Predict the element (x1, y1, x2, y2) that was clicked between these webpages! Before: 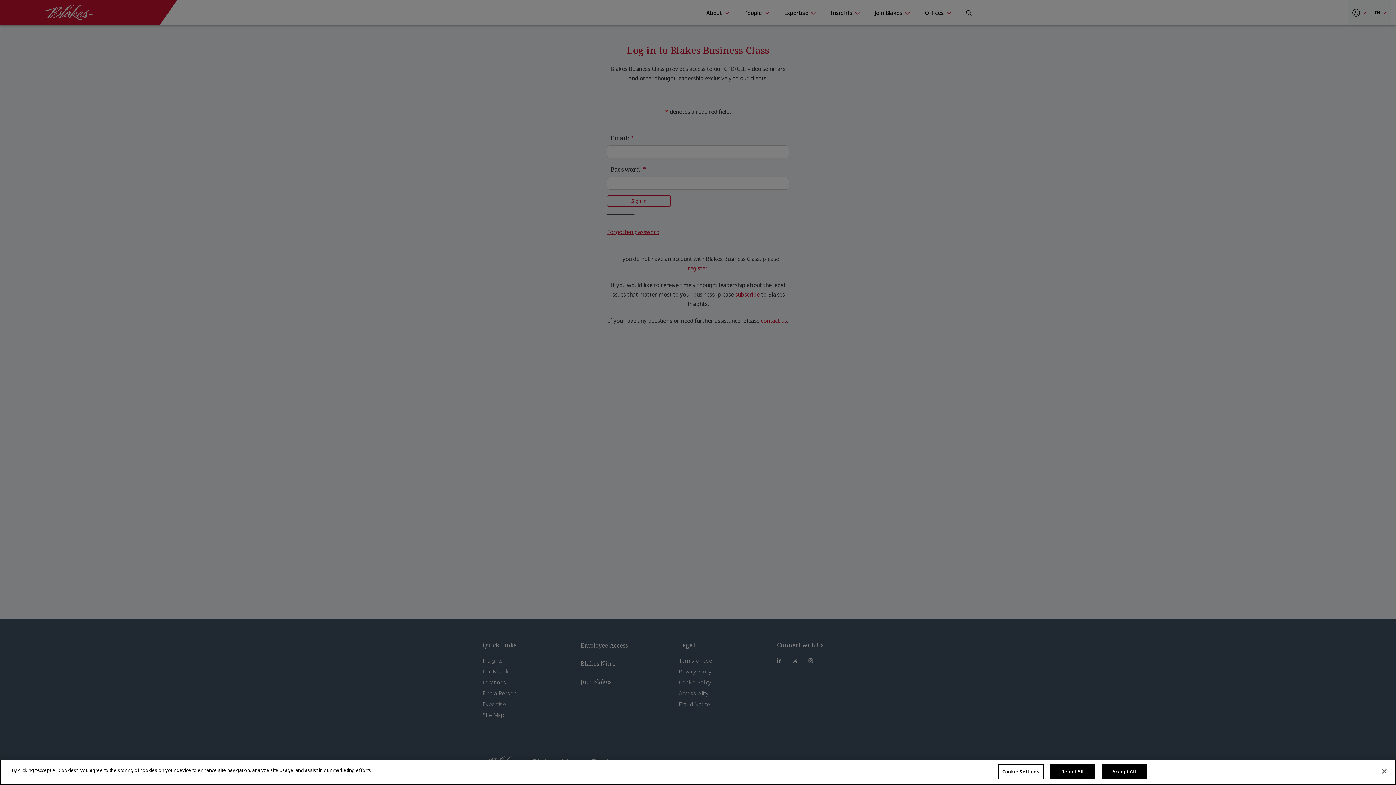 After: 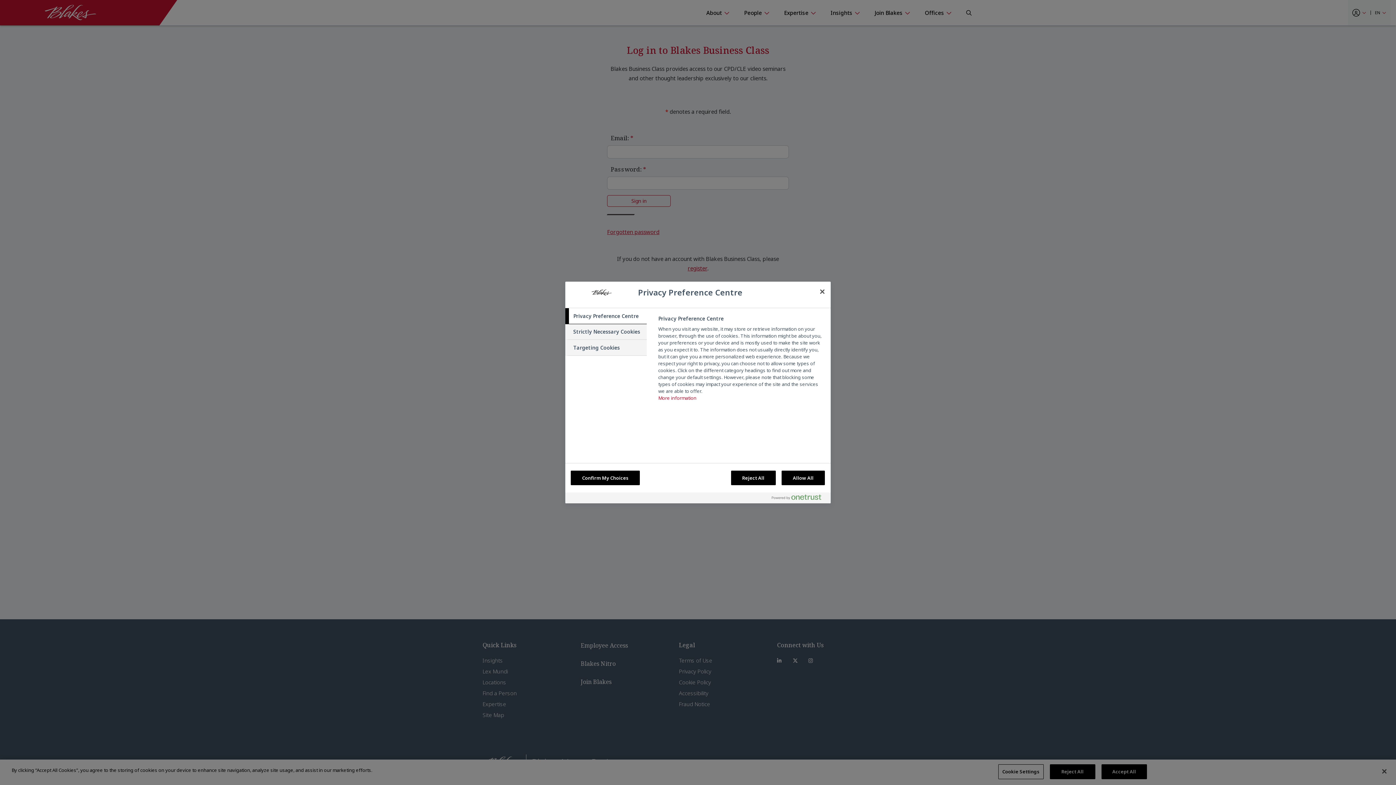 Action: bbox: (998, 764, 1043, 779) label: Cookie Settings